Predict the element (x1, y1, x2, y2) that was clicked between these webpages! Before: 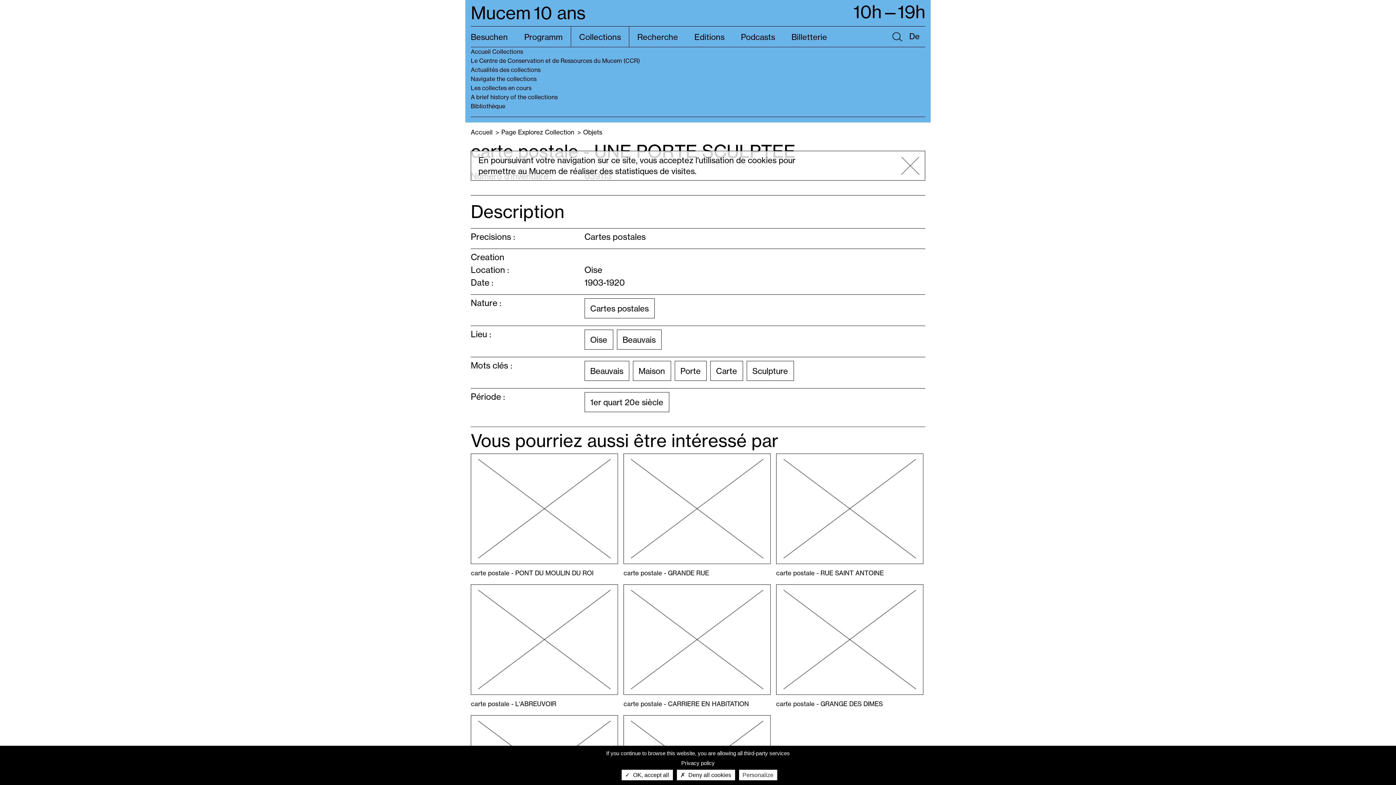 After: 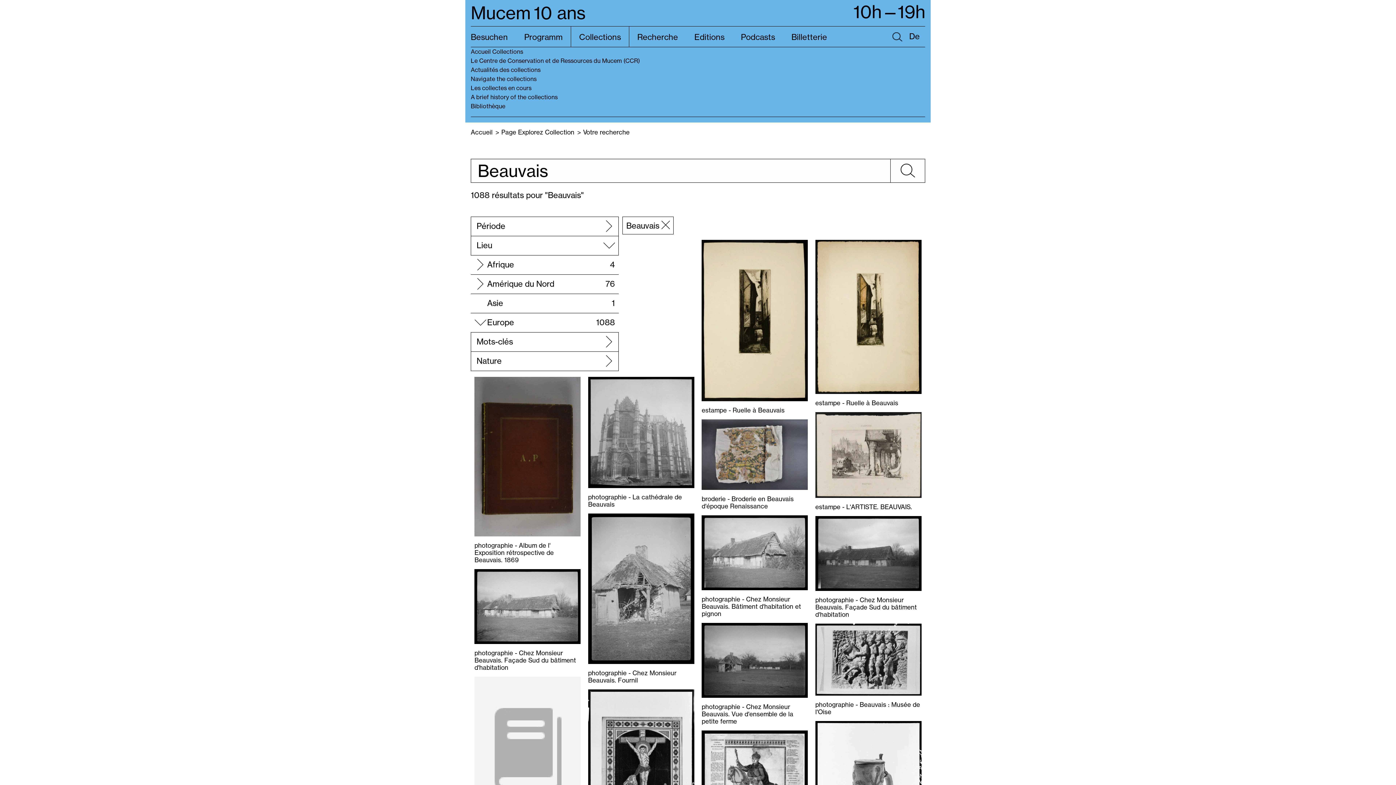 Action: label: Beauvais bbox: (616, 329, 661, 349)